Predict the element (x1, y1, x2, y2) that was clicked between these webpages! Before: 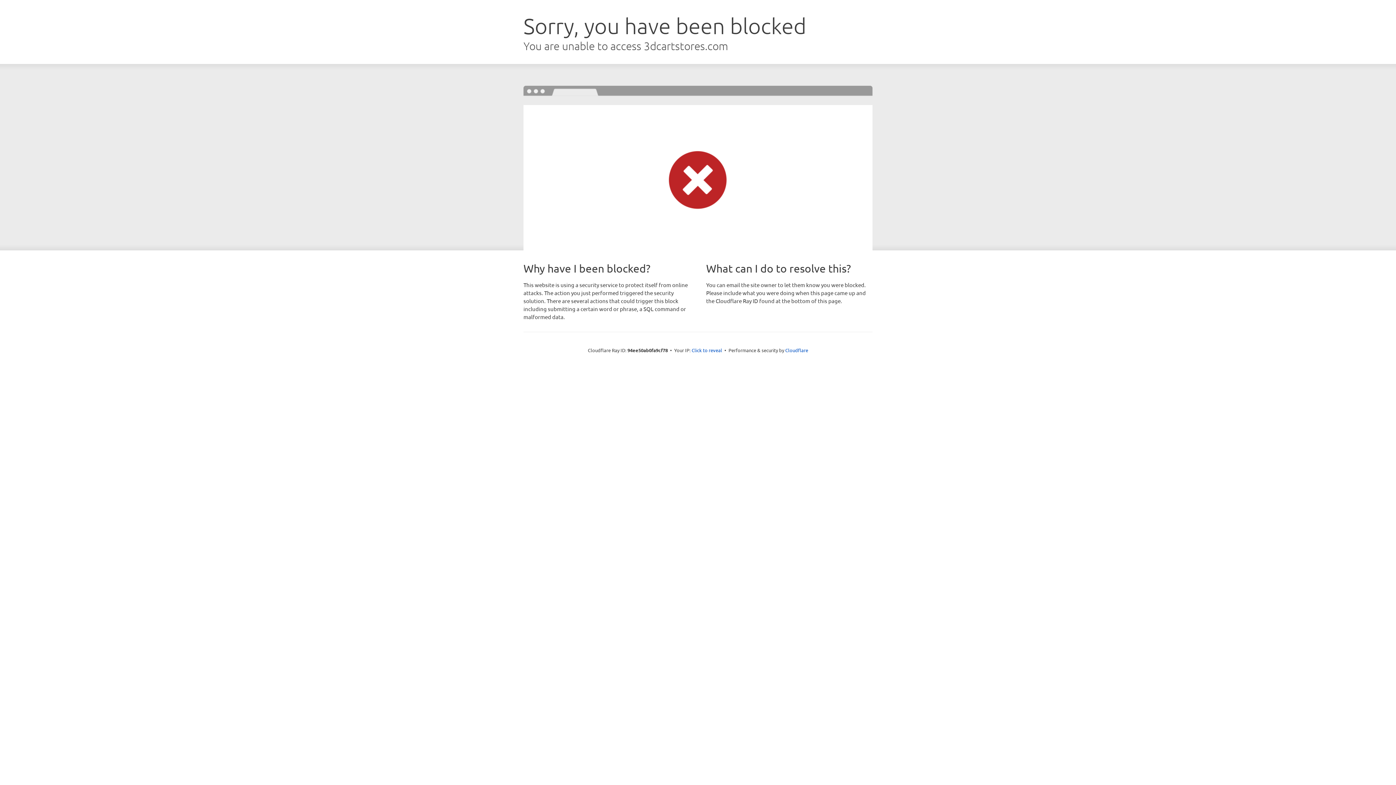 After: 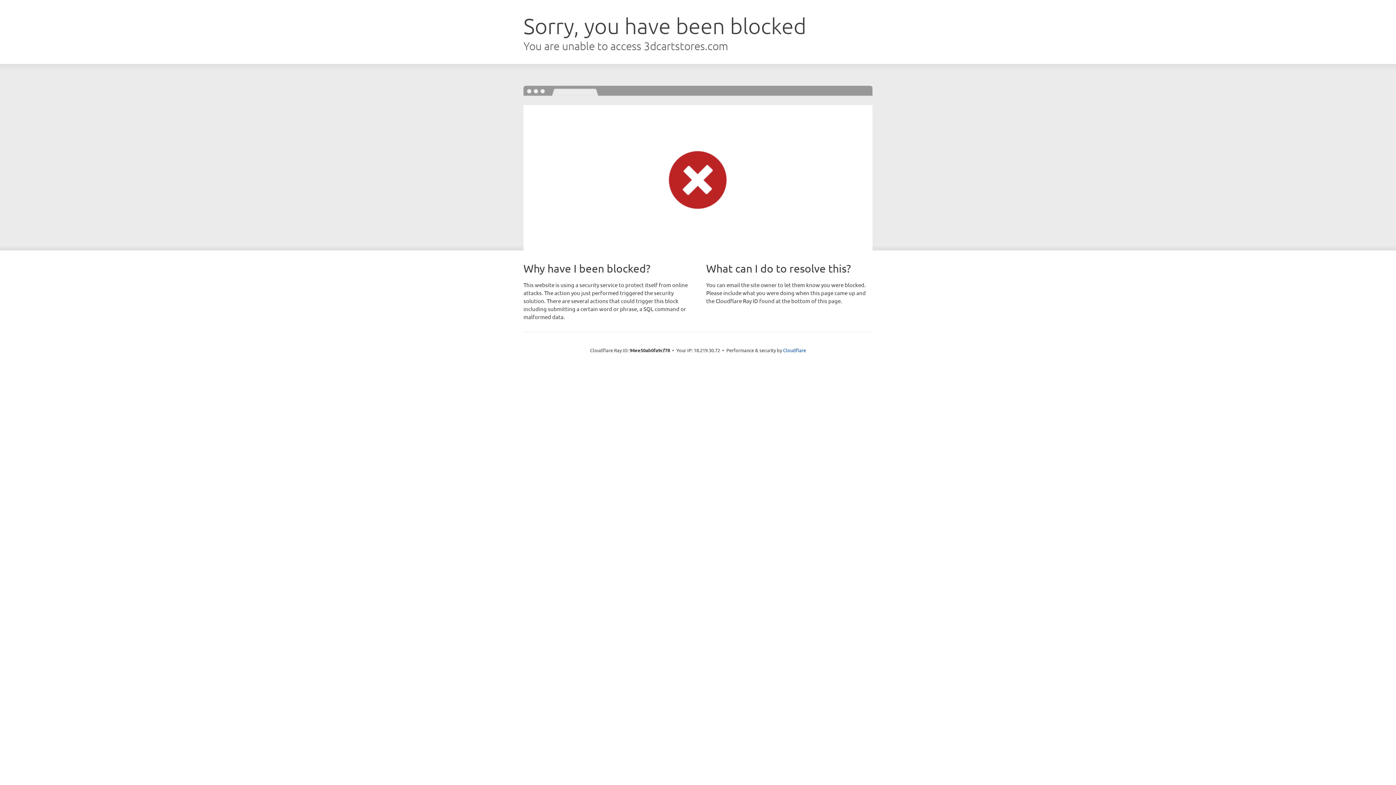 Action: bbox: (691, 346, 722, 353) label: Click to reveal